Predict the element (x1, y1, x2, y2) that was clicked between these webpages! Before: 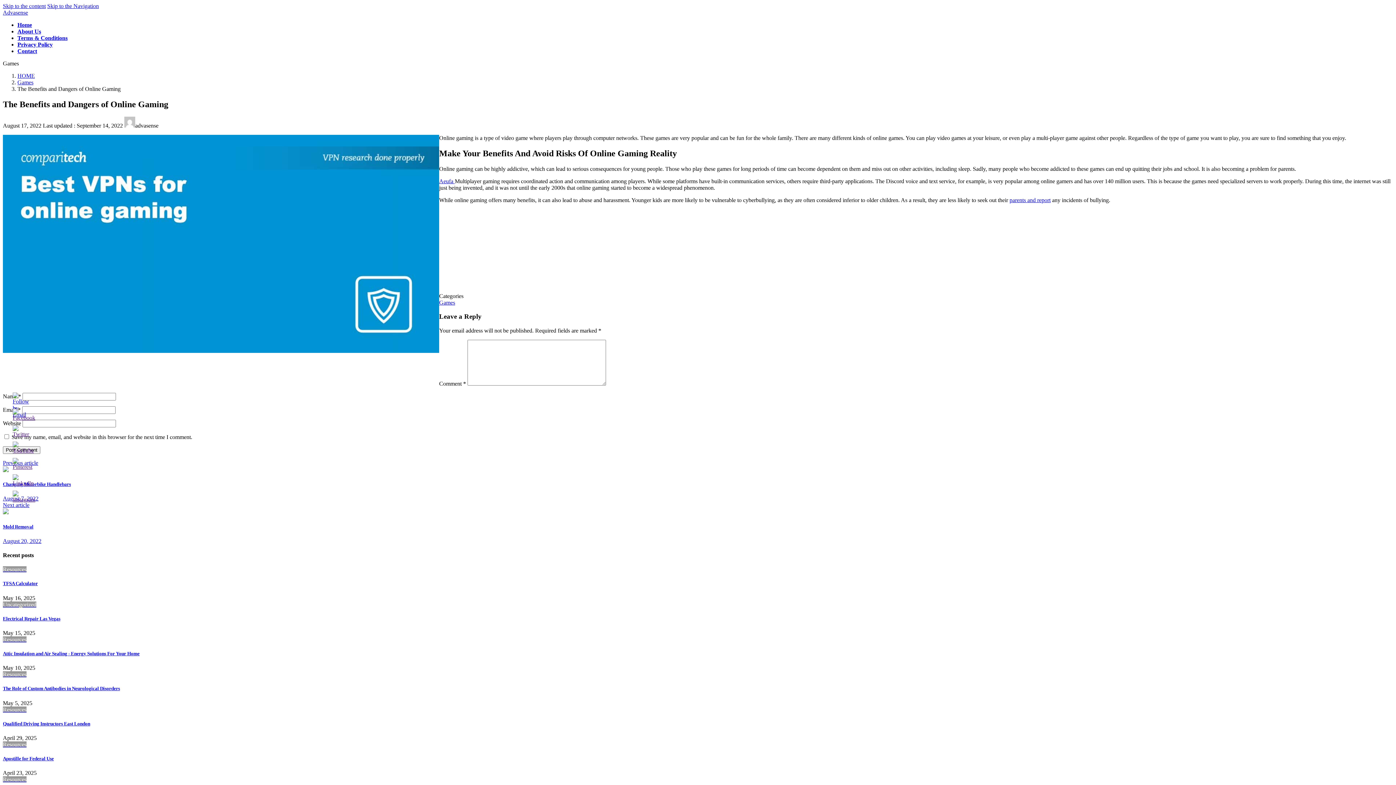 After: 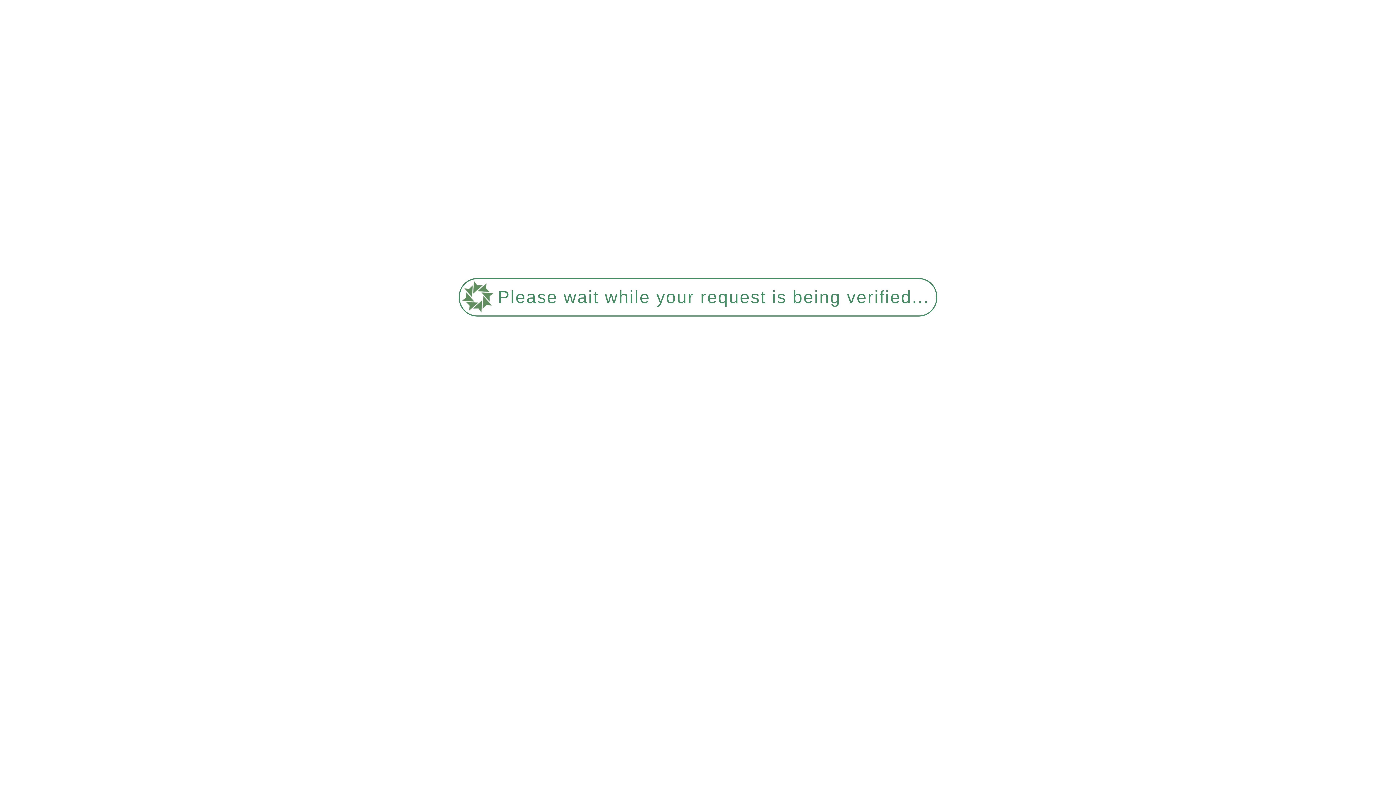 Action: bbox: (2, 706, 1393, 713) label: Resources